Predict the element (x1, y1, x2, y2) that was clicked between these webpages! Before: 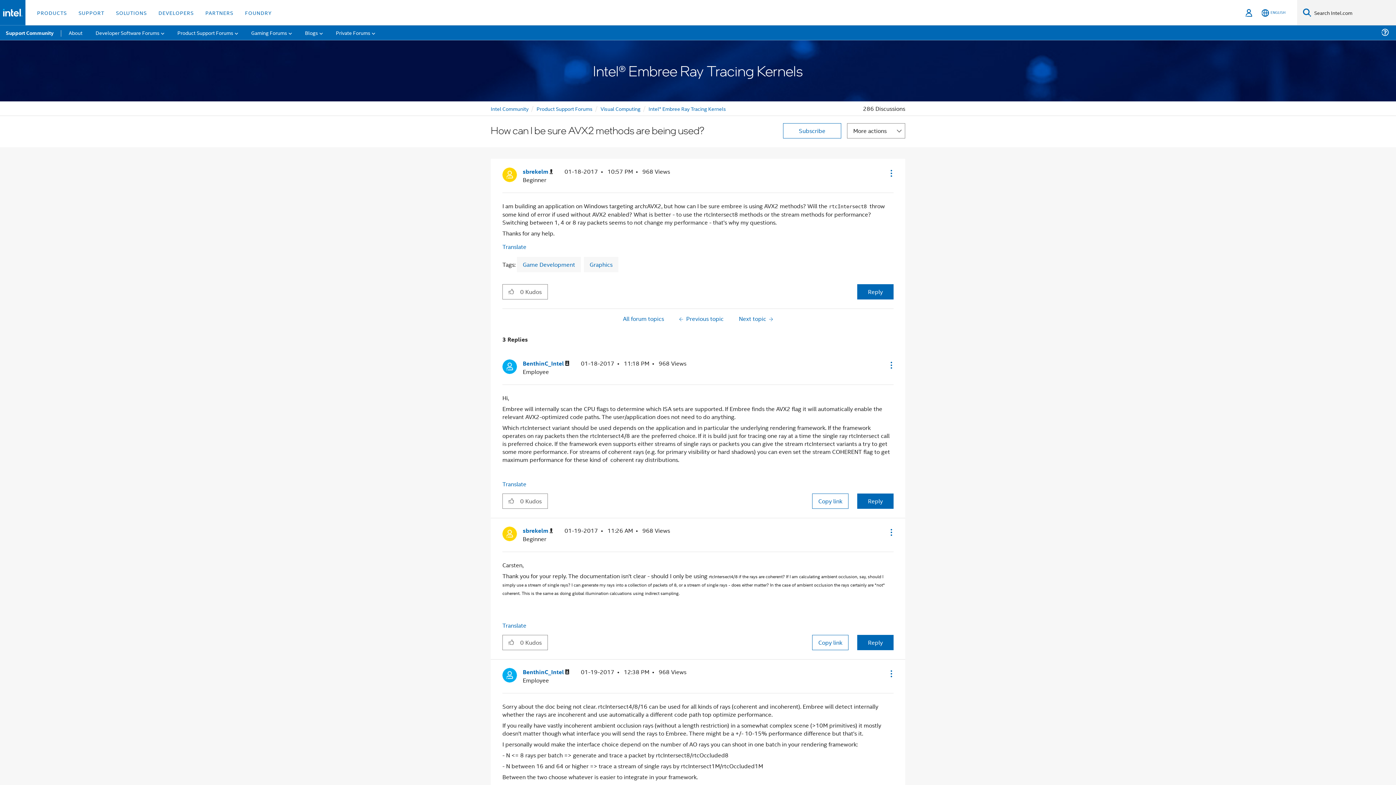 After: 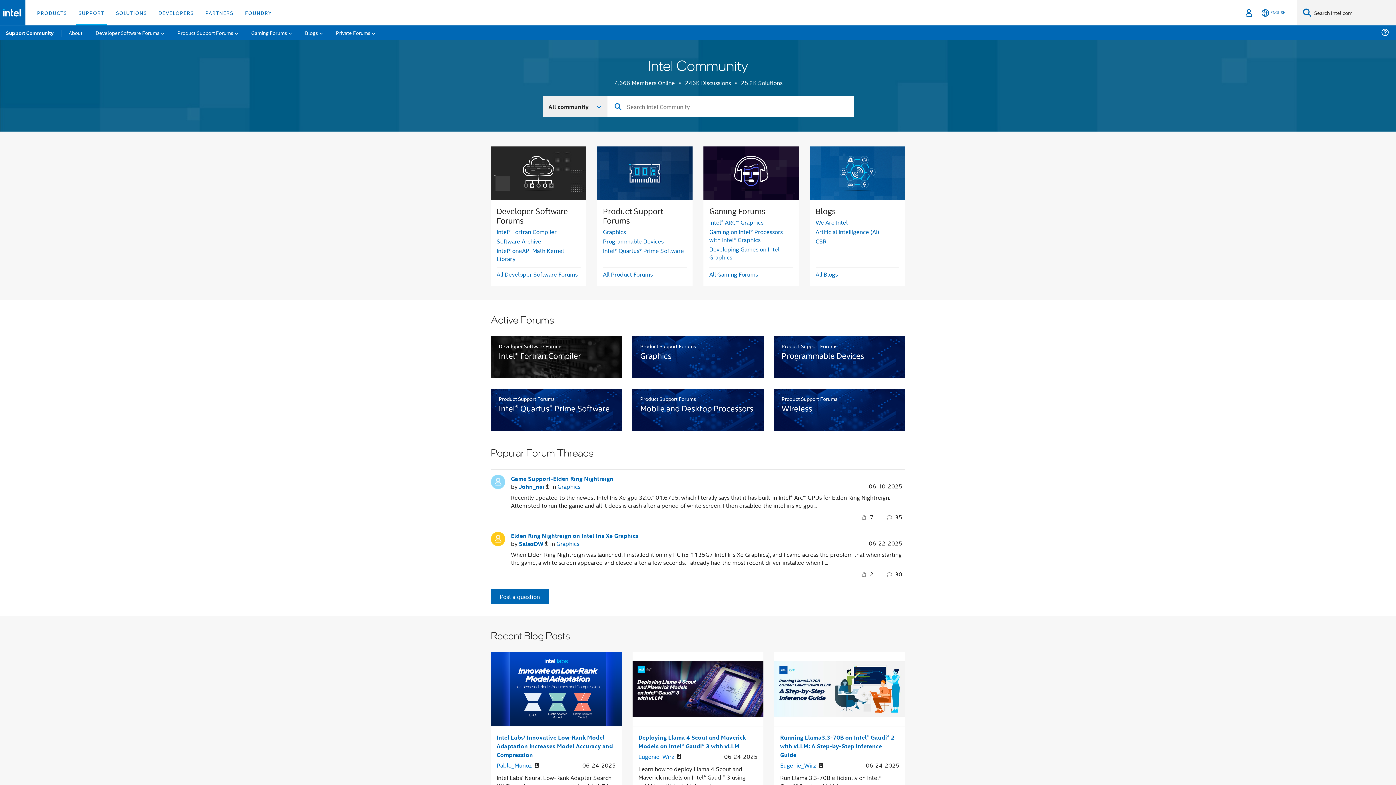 Action: bbox: (490, 104, 528, 112) label: Intel Community